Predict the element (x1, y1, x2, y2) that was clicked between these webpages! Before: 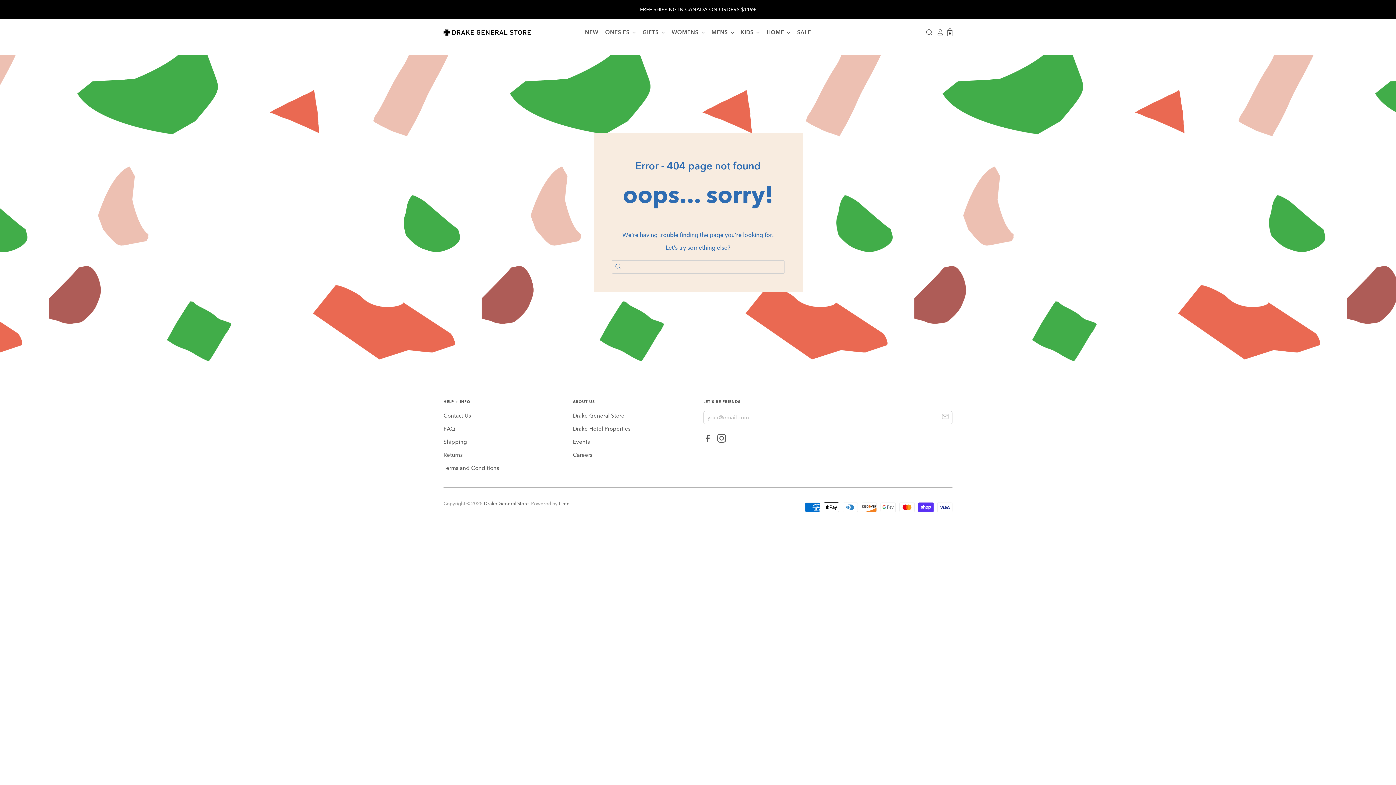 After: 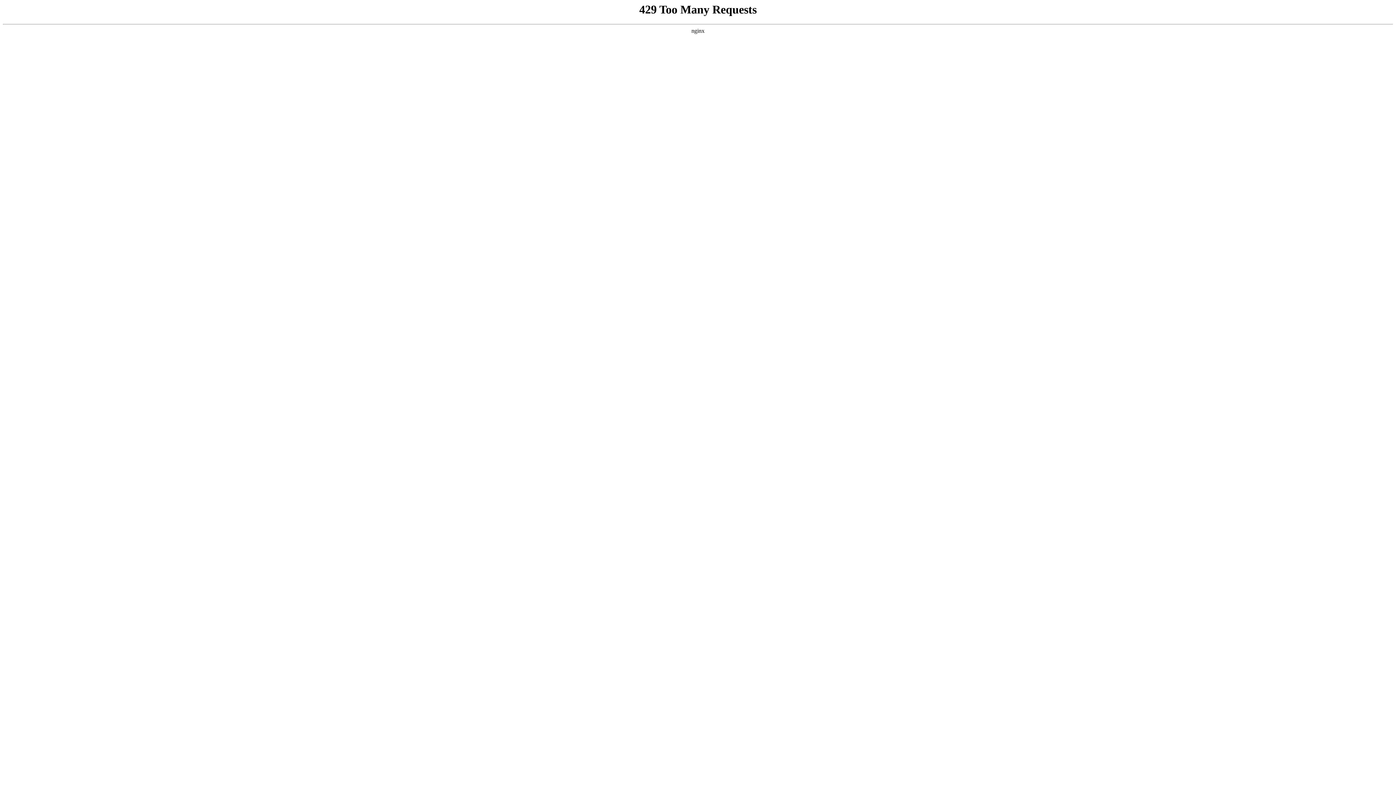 Action: bbox: (573, 438, 590, 445) label: Events